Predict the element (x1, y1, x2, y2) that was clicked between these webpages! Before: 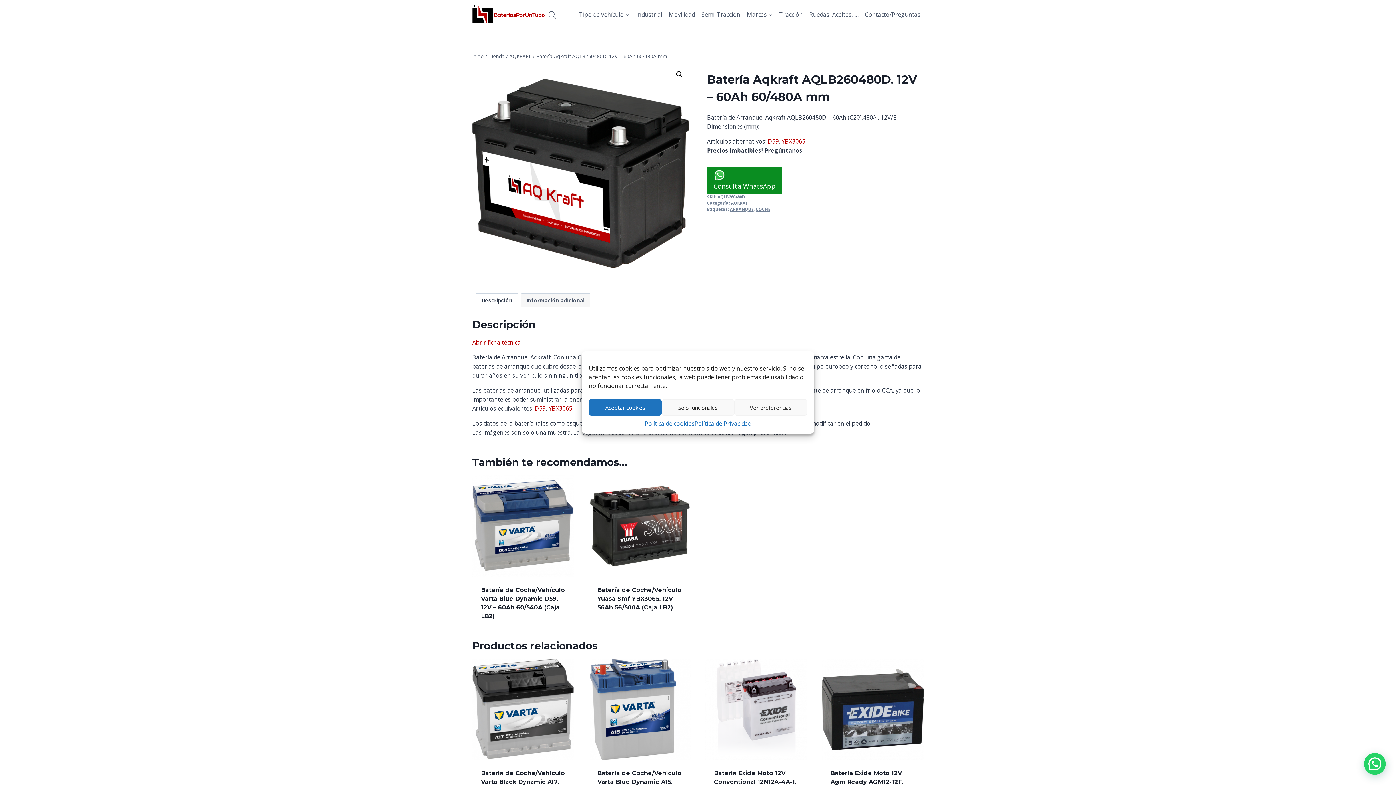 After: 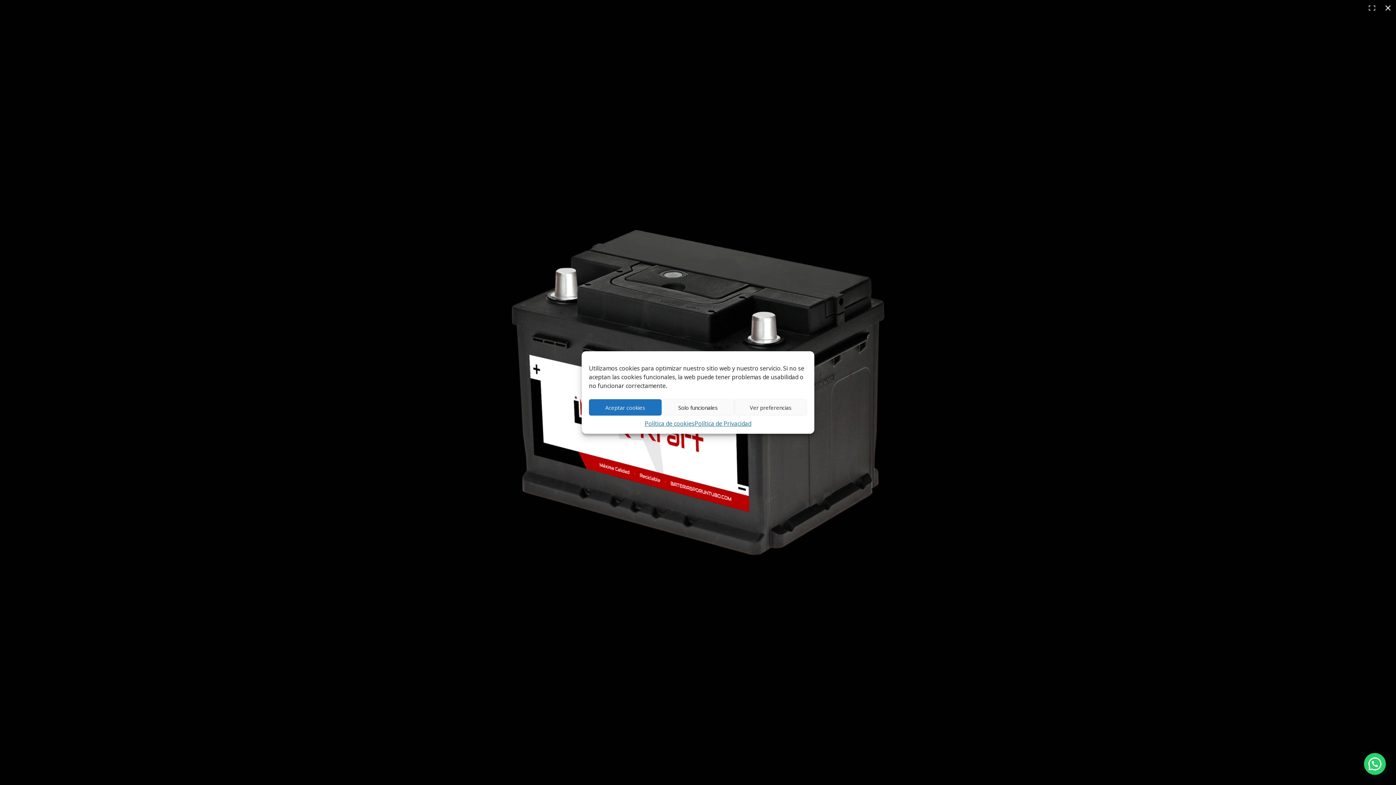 Action: label: Ver galería de imágenes a pantalla completa bbox: (673, 67, 686, 80)